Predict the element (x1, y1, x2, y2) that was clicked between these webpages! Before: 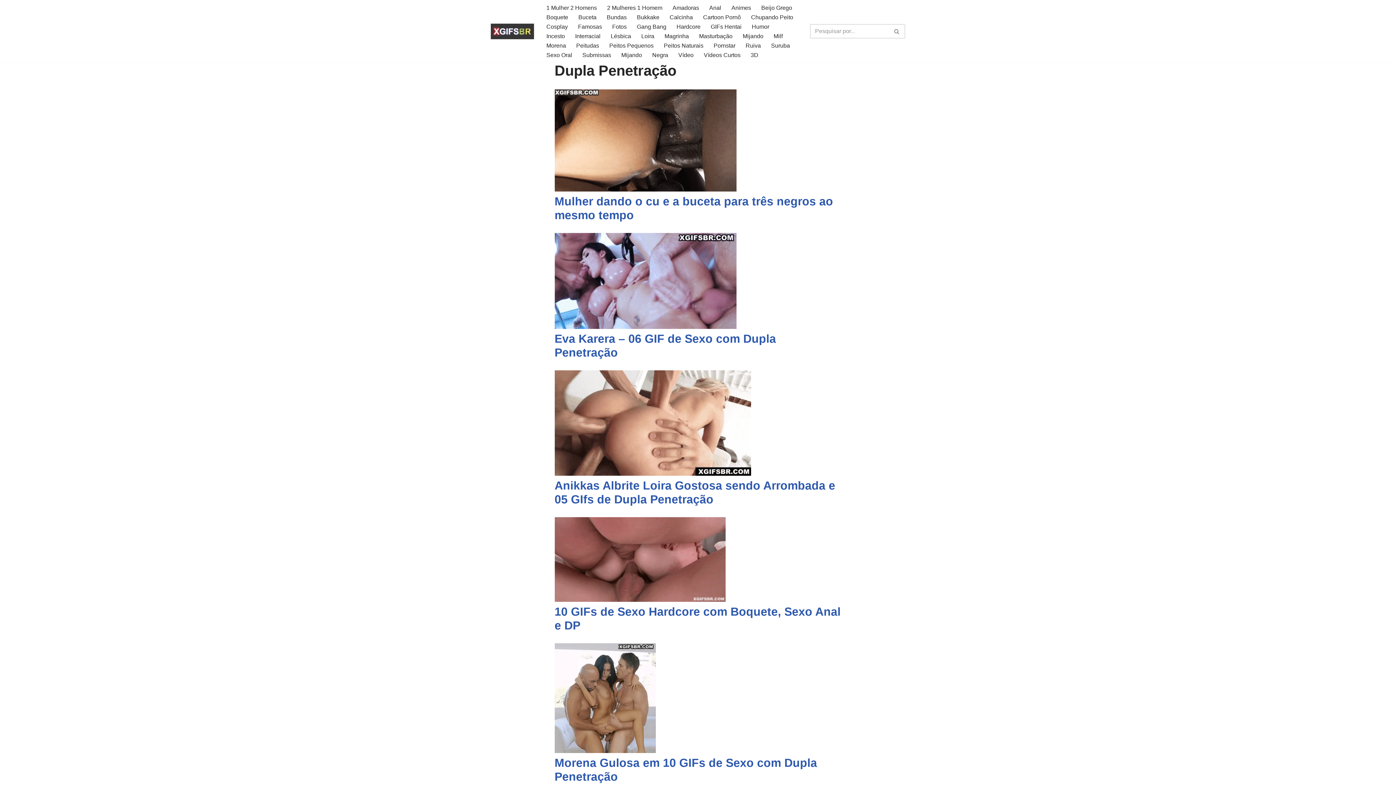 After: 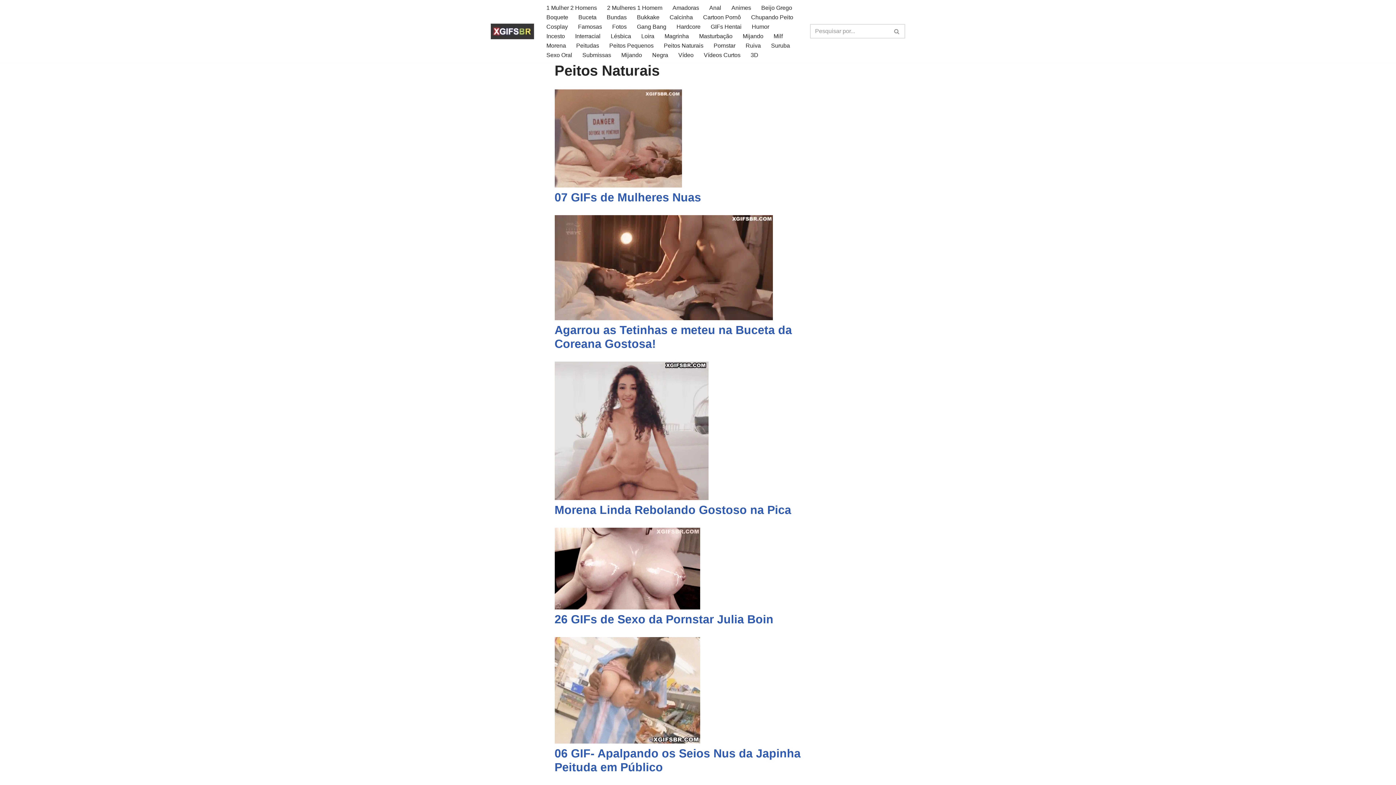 Action: bbox: (664, 40, 703, 50) label: Peitos Naturais